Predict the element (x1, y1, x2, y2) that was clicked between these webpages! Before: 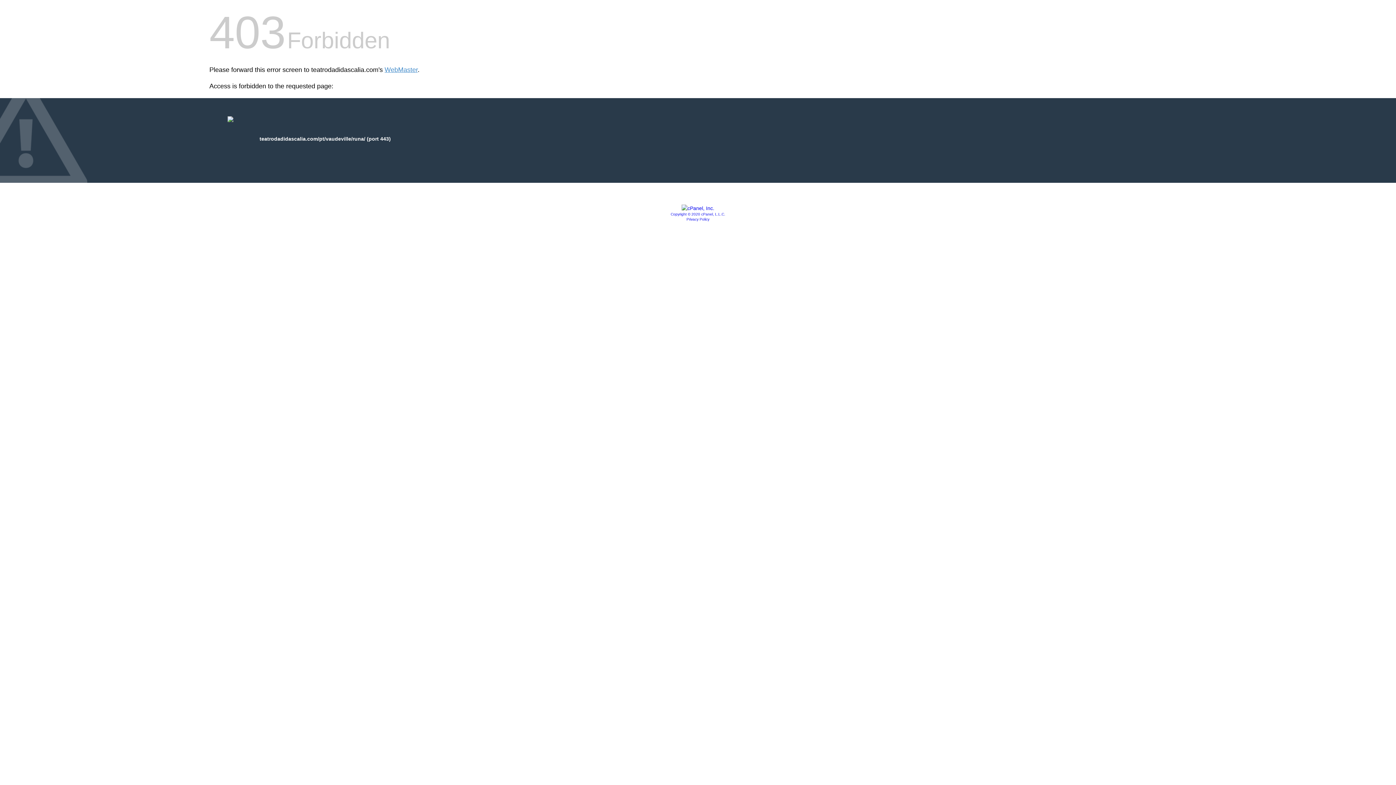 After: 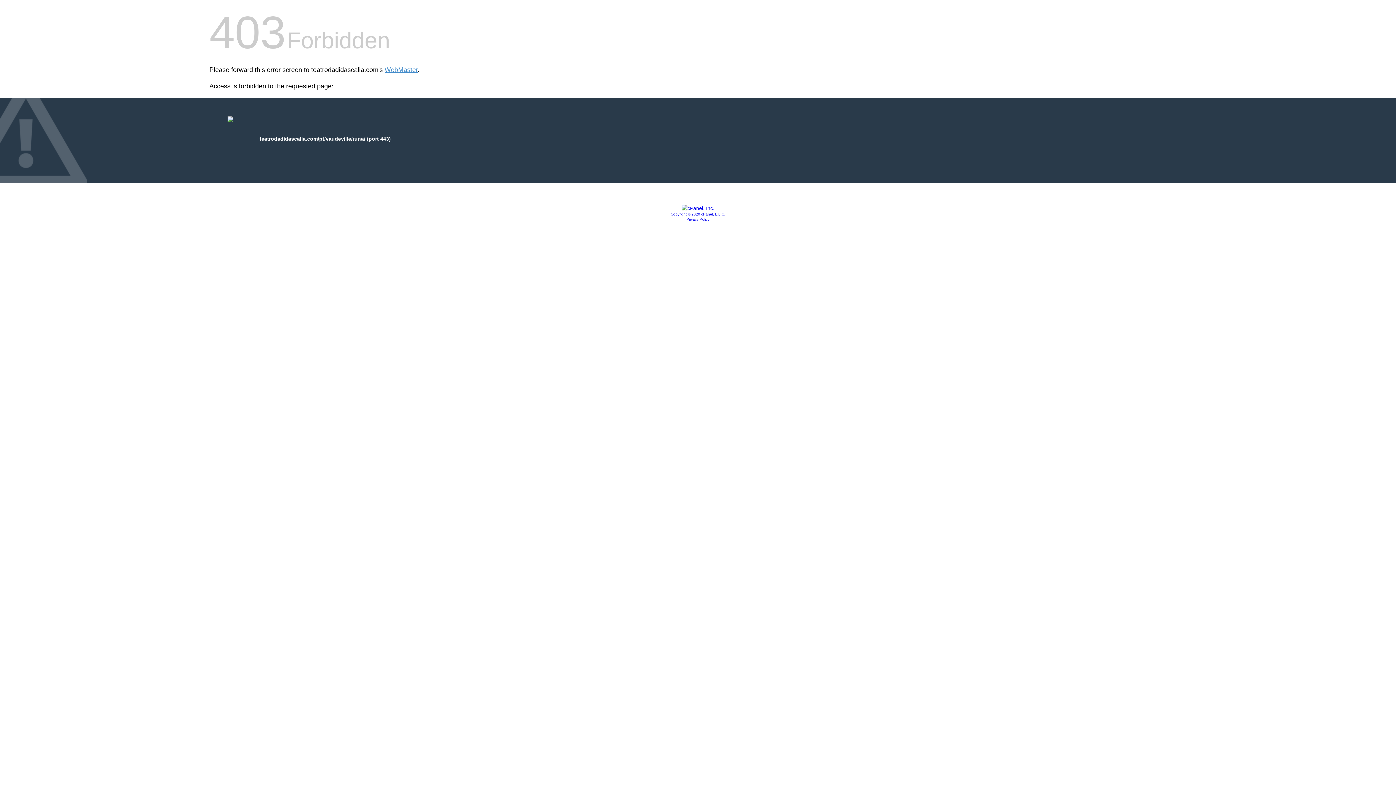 Action: bbox: (681, 205, 714, 211)